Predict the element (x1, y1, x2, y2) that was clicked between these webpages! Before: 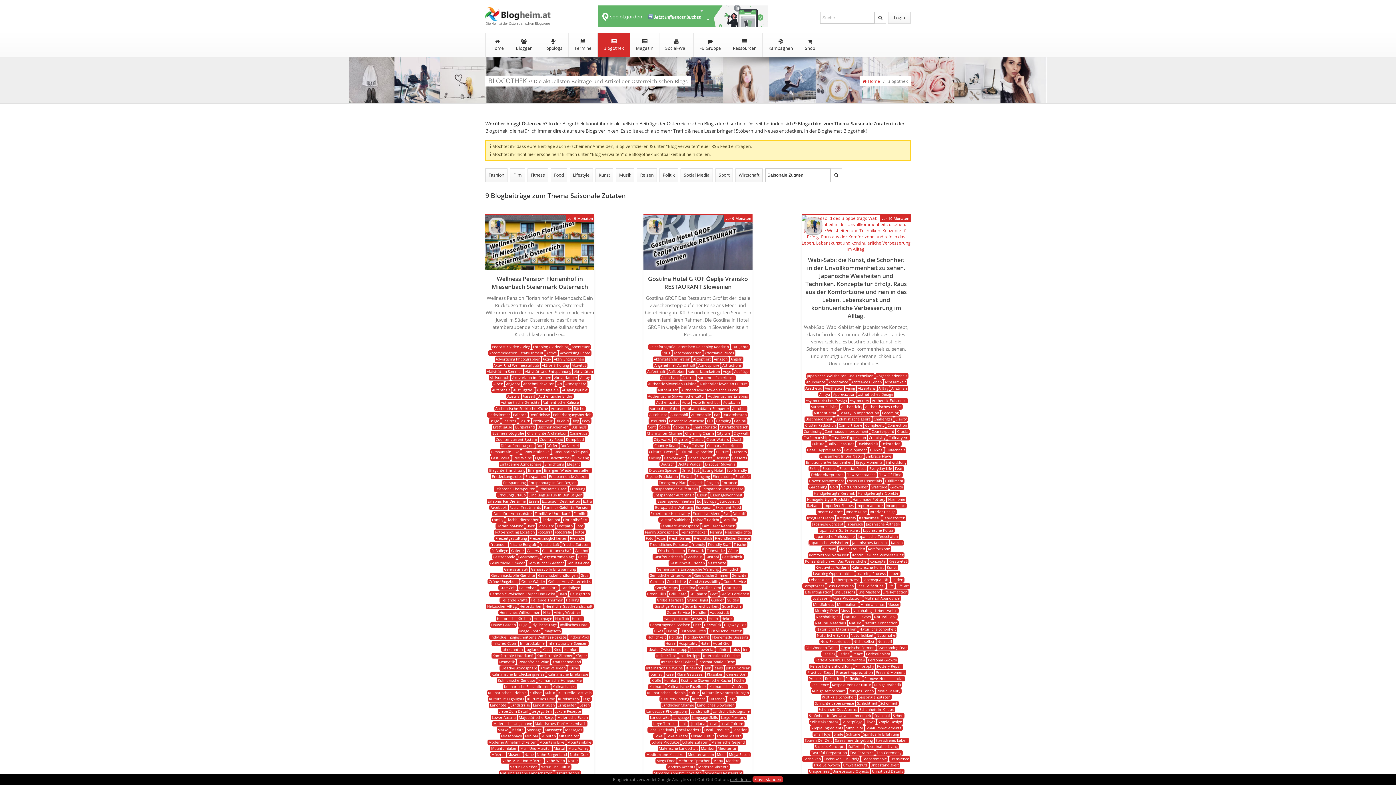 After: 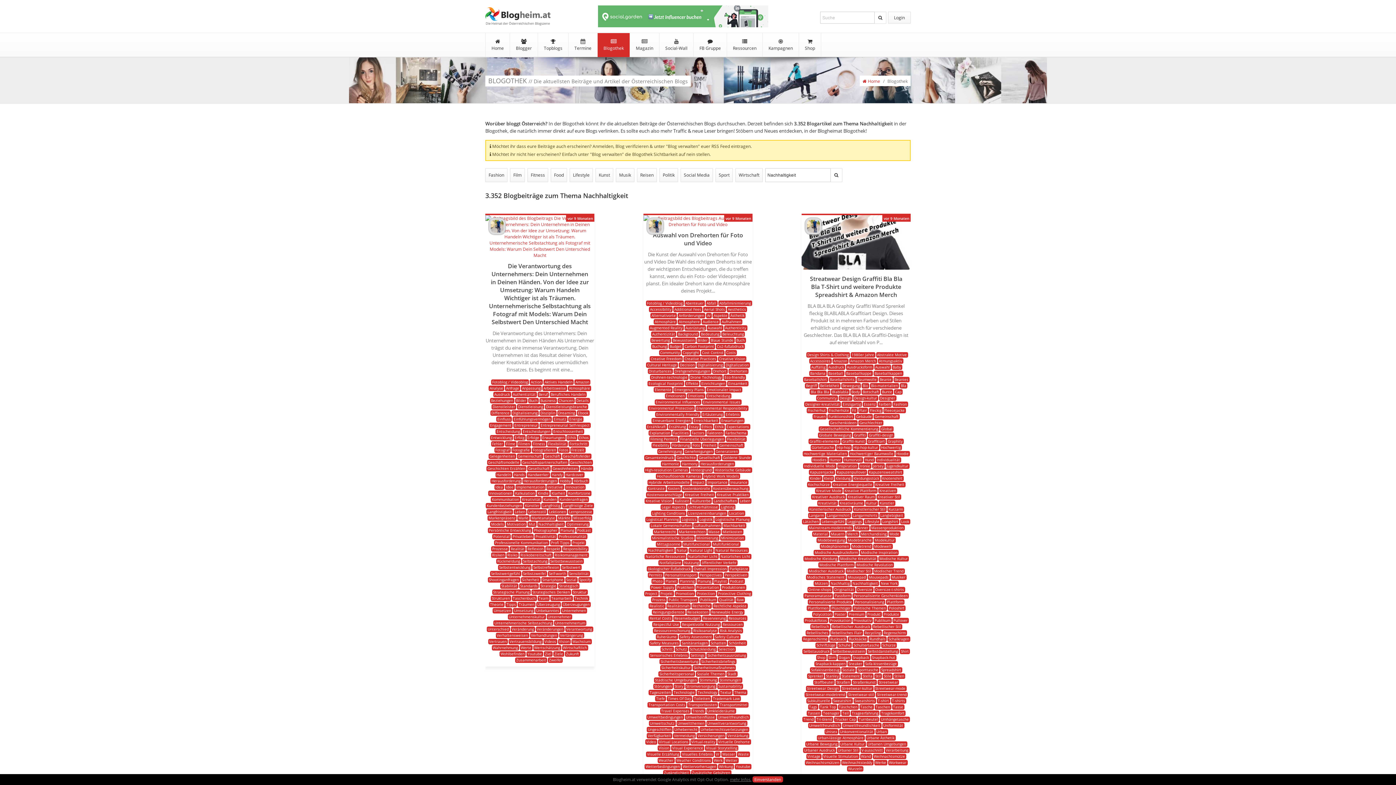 Action: label: Nachhaltigkeit bbox: (814, 614, 842, 620)